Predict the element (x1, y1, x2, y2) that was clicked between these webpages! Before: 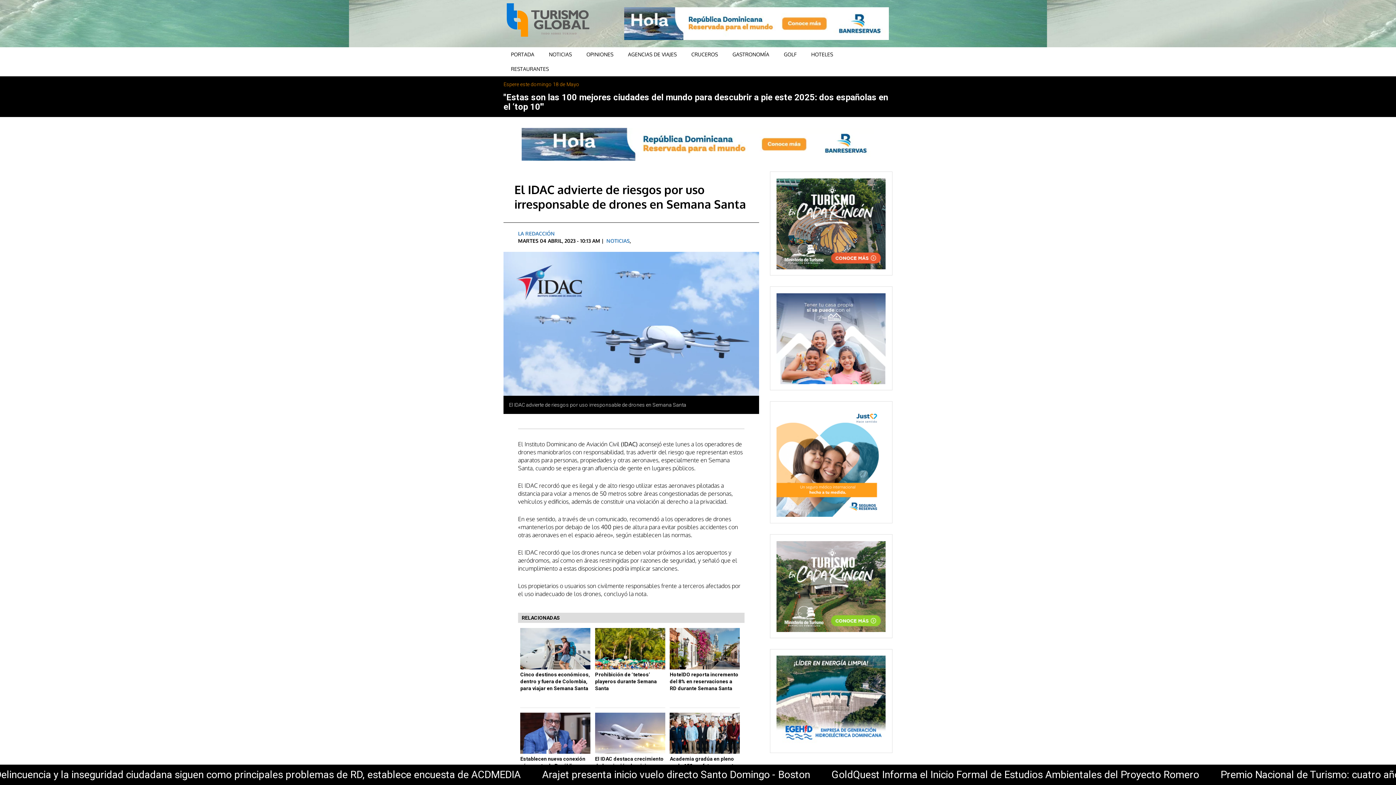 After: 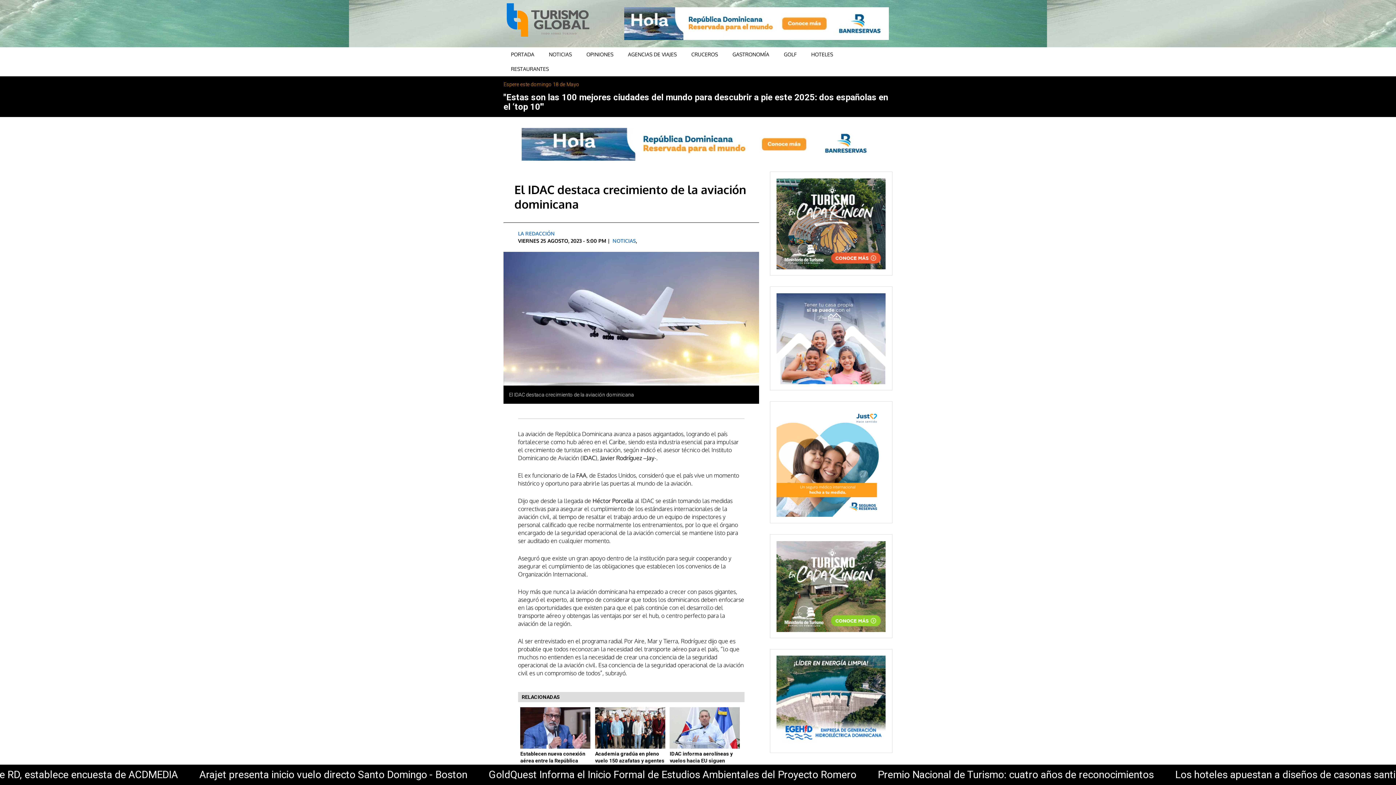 Action: label: El IDAC destaca crecimiento de la aviación dominicana bbox: (595, 755, 665, 769)